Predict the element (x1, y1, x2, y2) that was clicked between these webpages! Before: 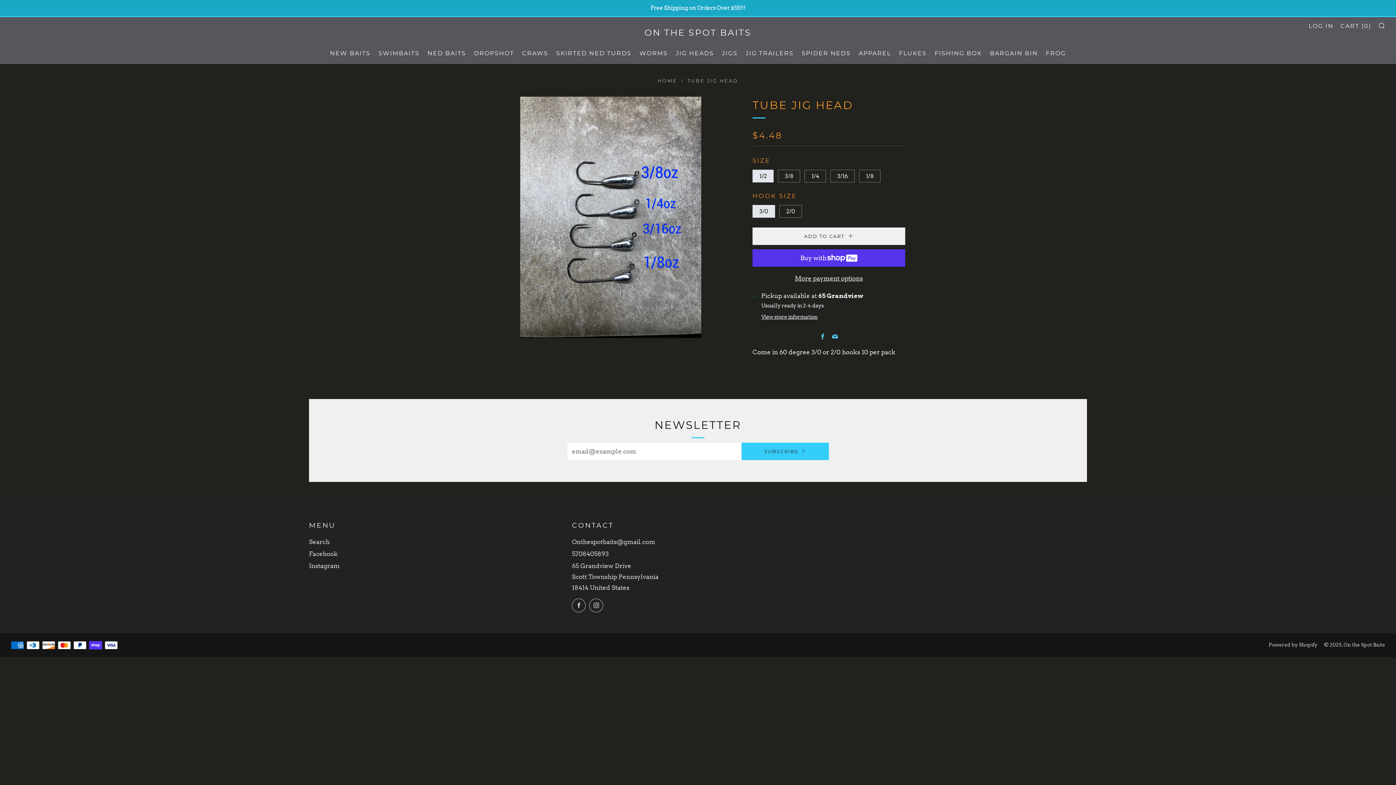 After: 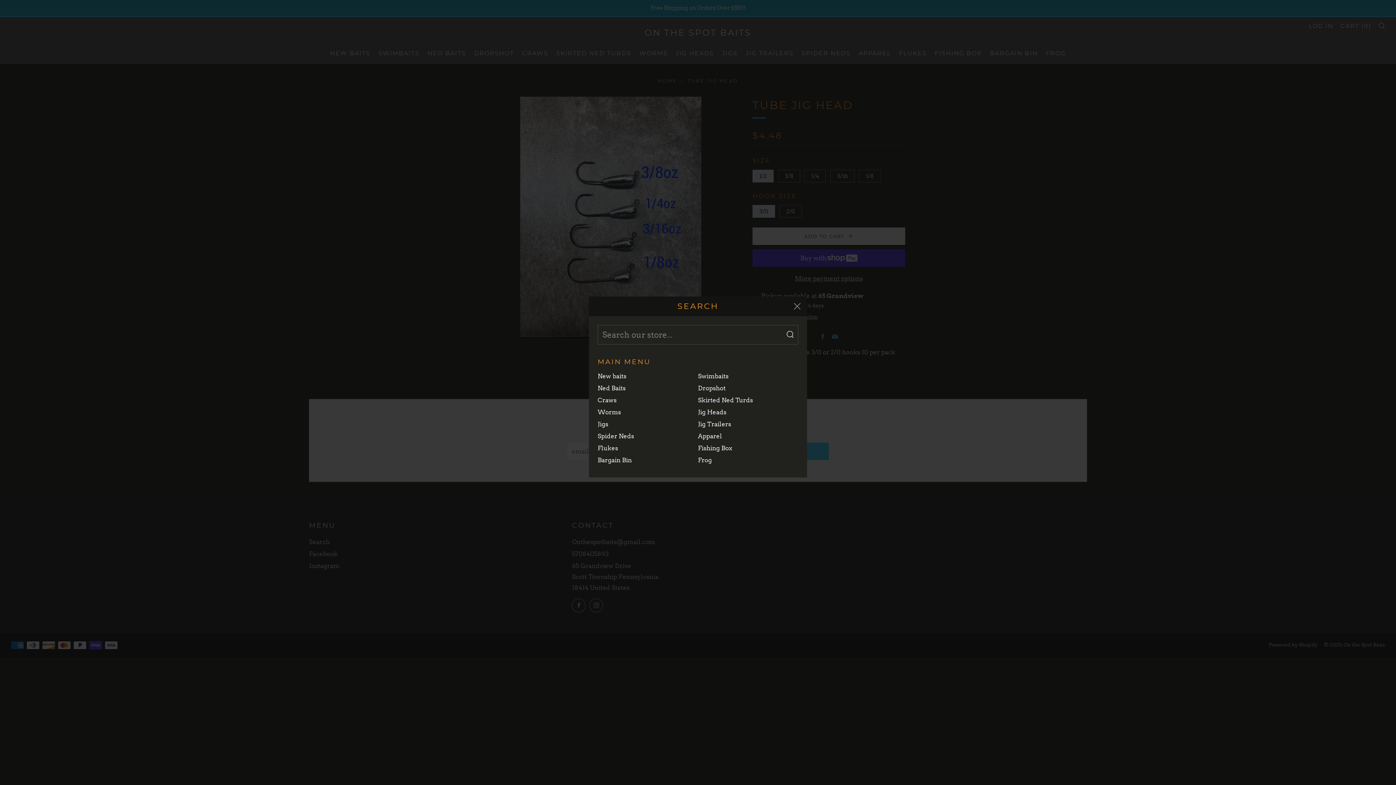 Action: label: SEARCH bbox: (1378, 22, 1385, 28)